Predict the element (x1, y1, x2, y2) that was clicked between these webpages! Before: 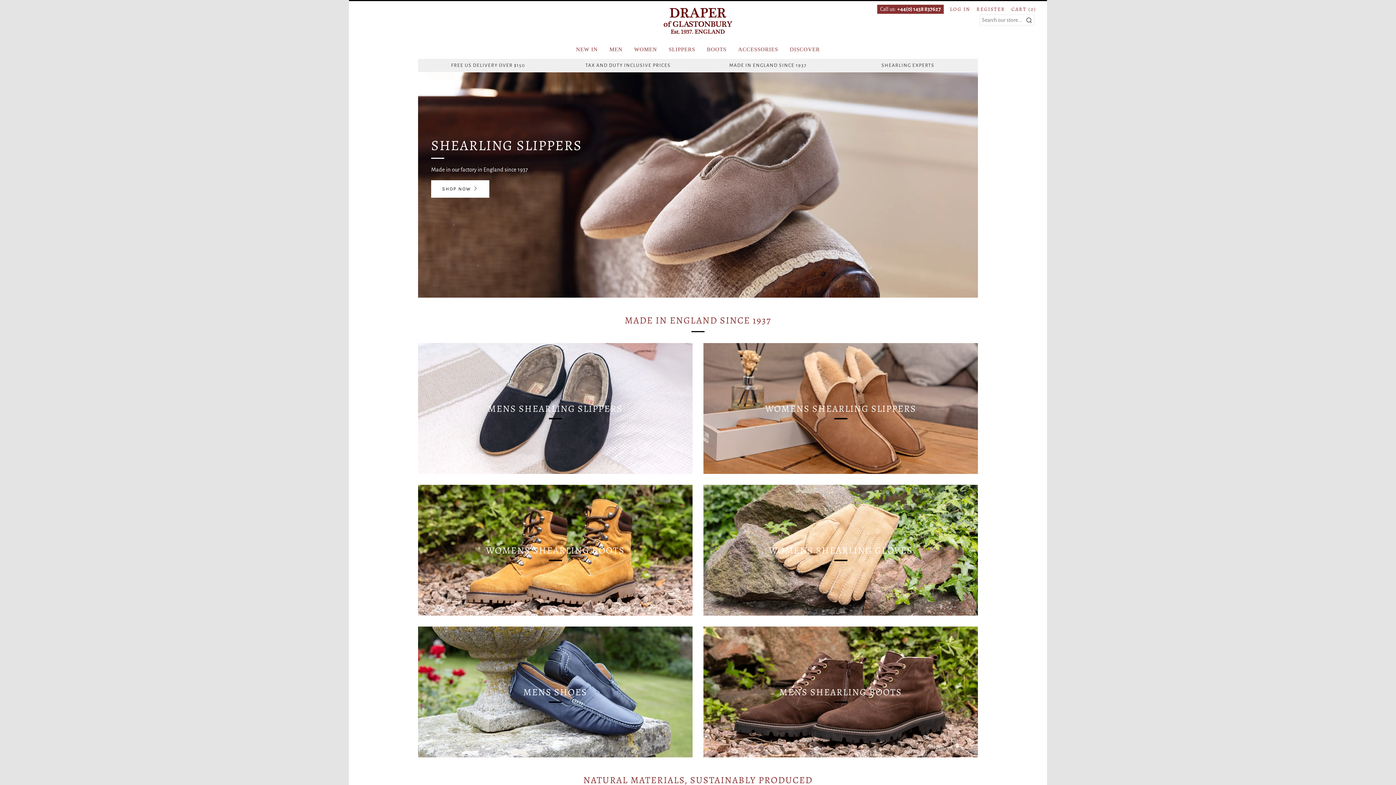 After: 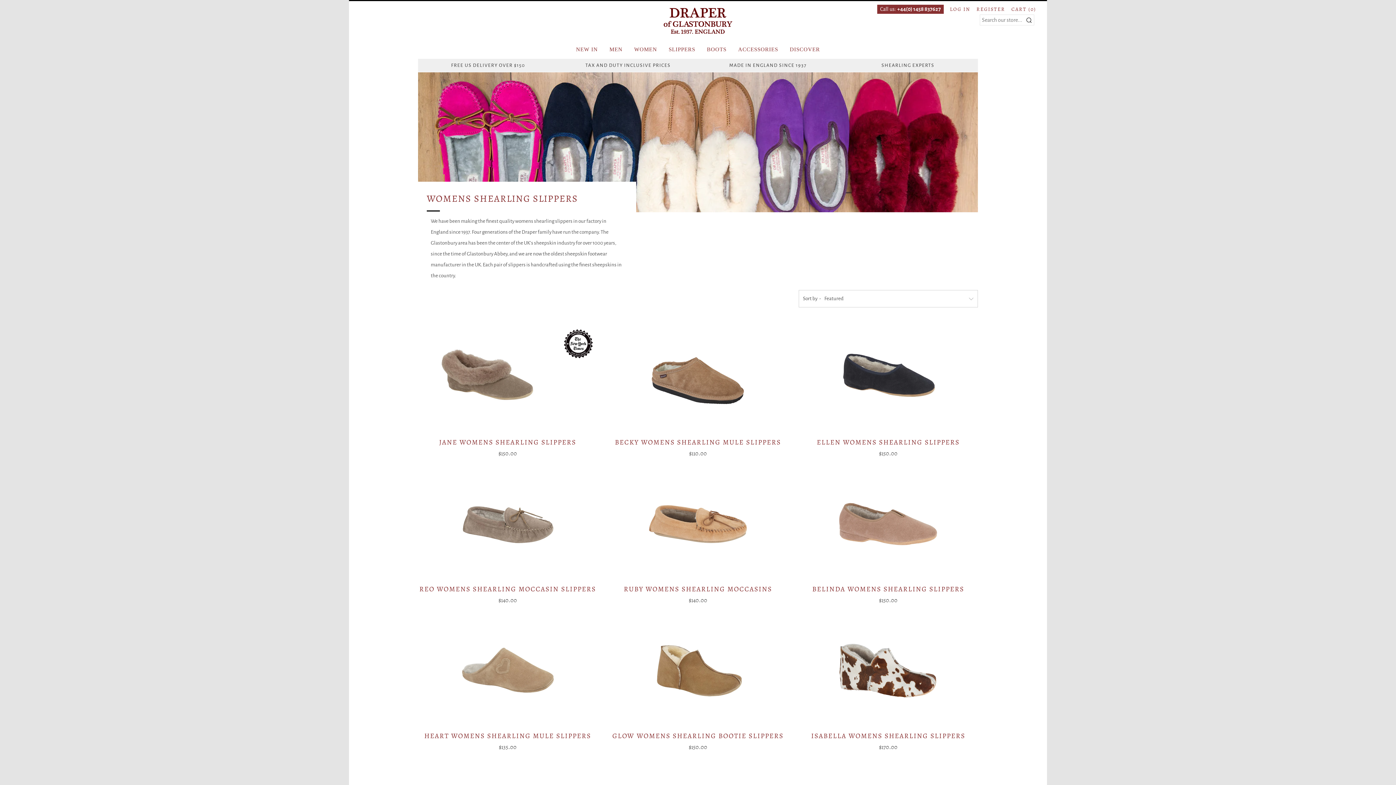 Action: bbox: (703, 343, 978, 474) label: WOMENS SHEARLING SLIPPERS